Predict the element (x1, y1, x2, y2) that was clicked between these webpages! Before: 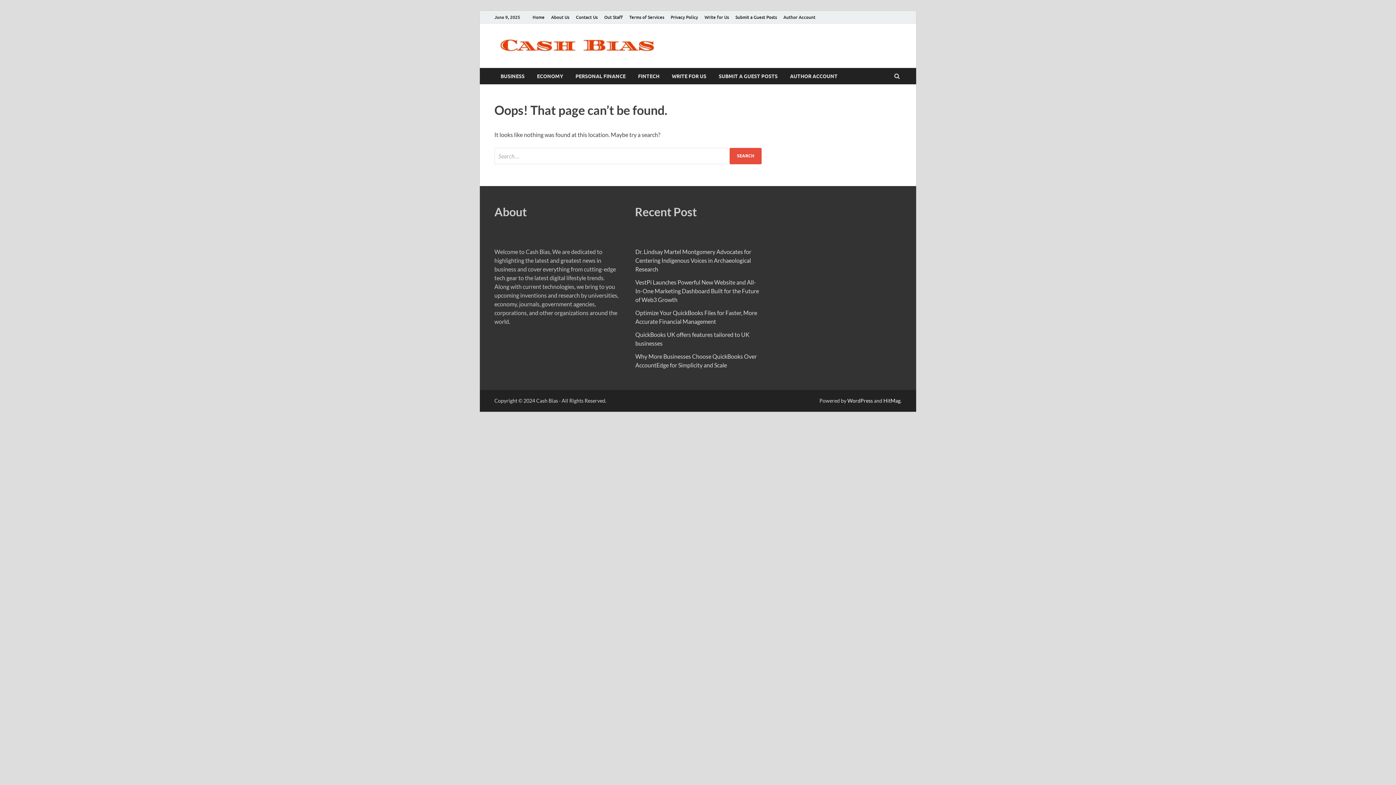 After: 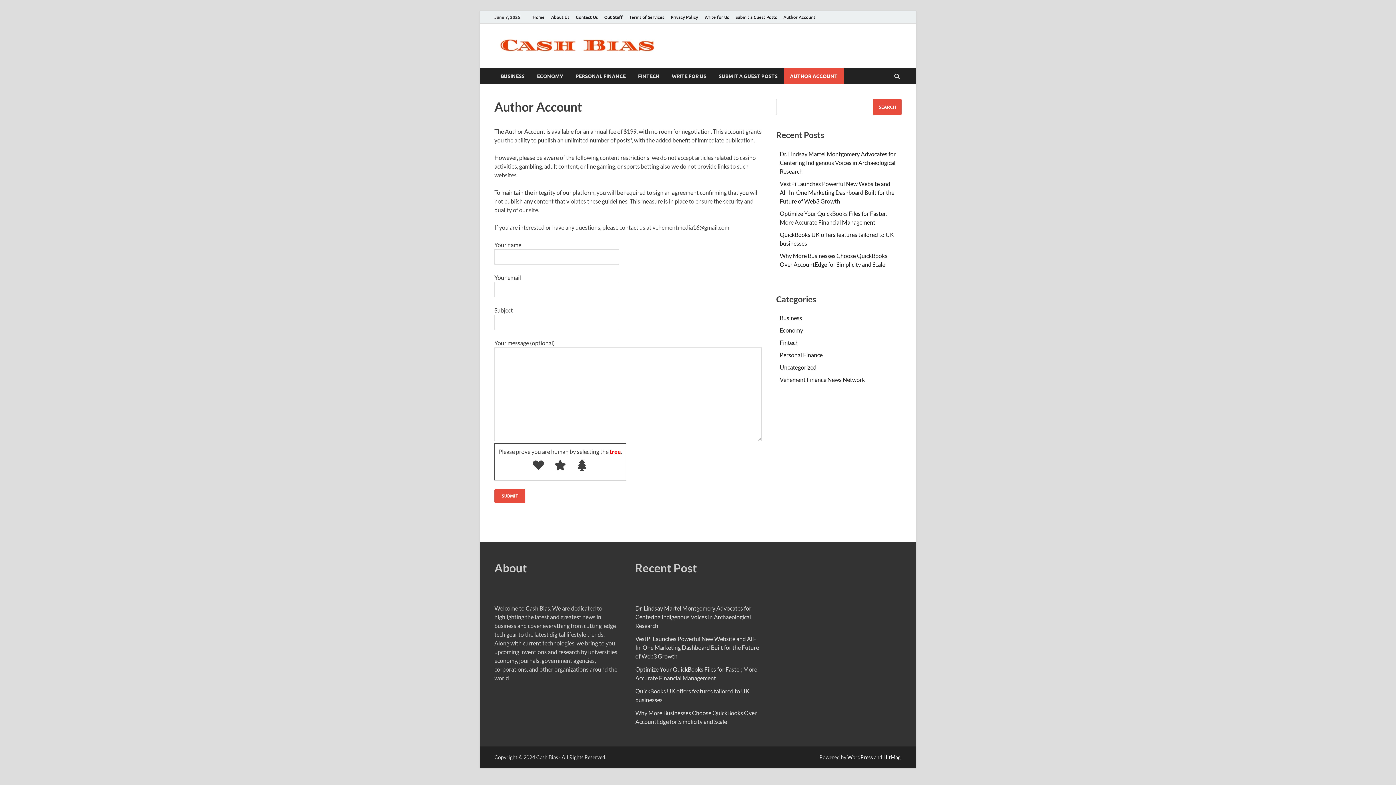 Action: bbox: (780, 10, 818, 23) label: Author Account